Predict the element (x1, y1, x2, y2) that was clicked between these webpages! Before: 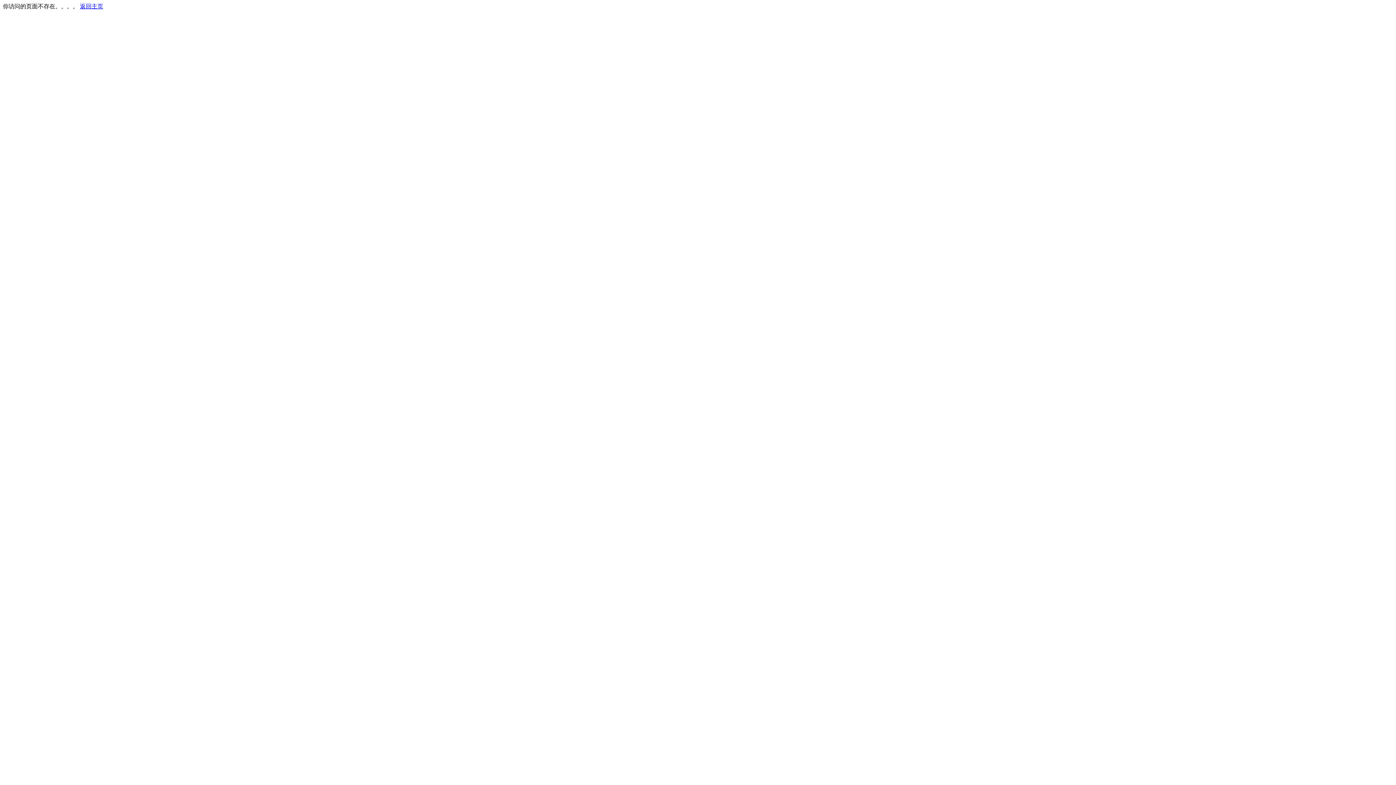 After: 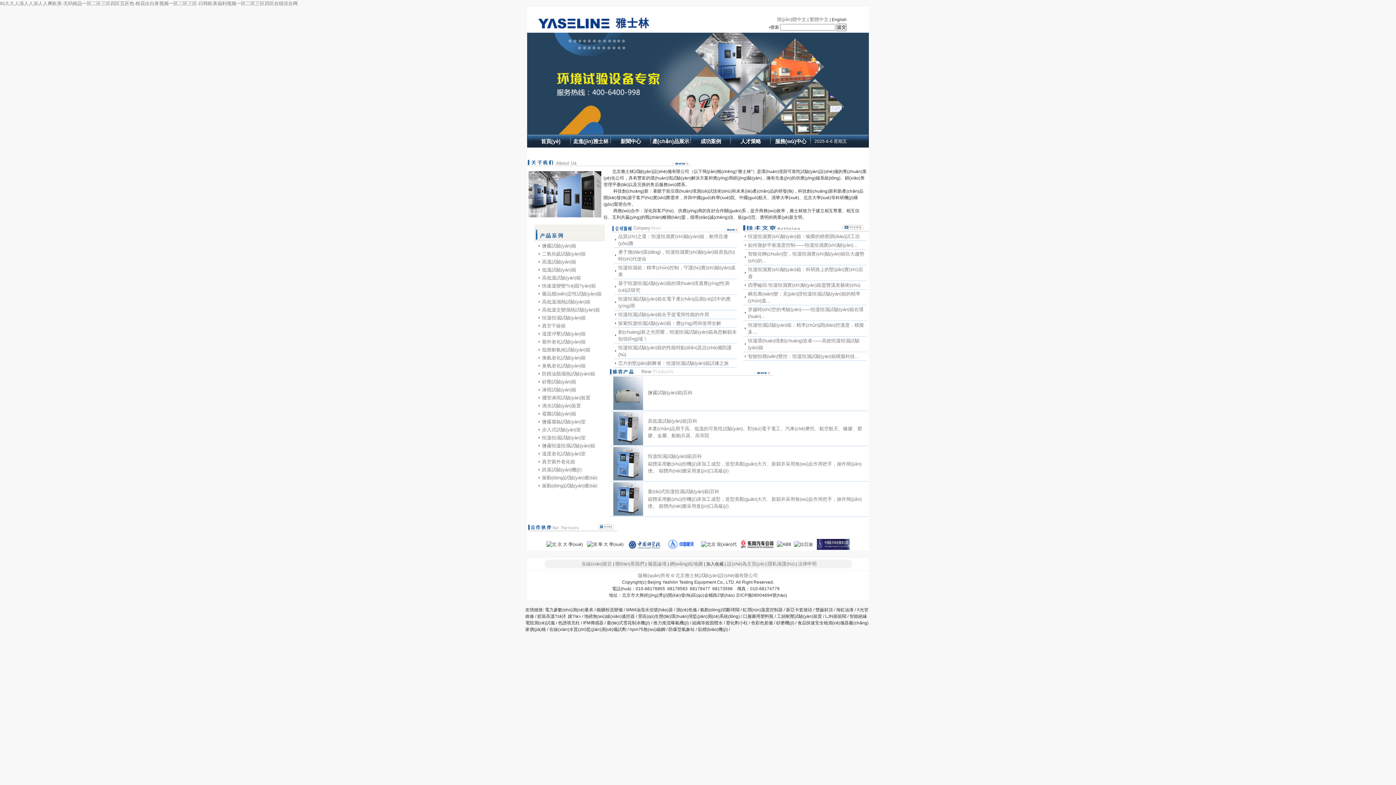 Action: label: 返回主页 bbox: (80, 3, 103, 9)